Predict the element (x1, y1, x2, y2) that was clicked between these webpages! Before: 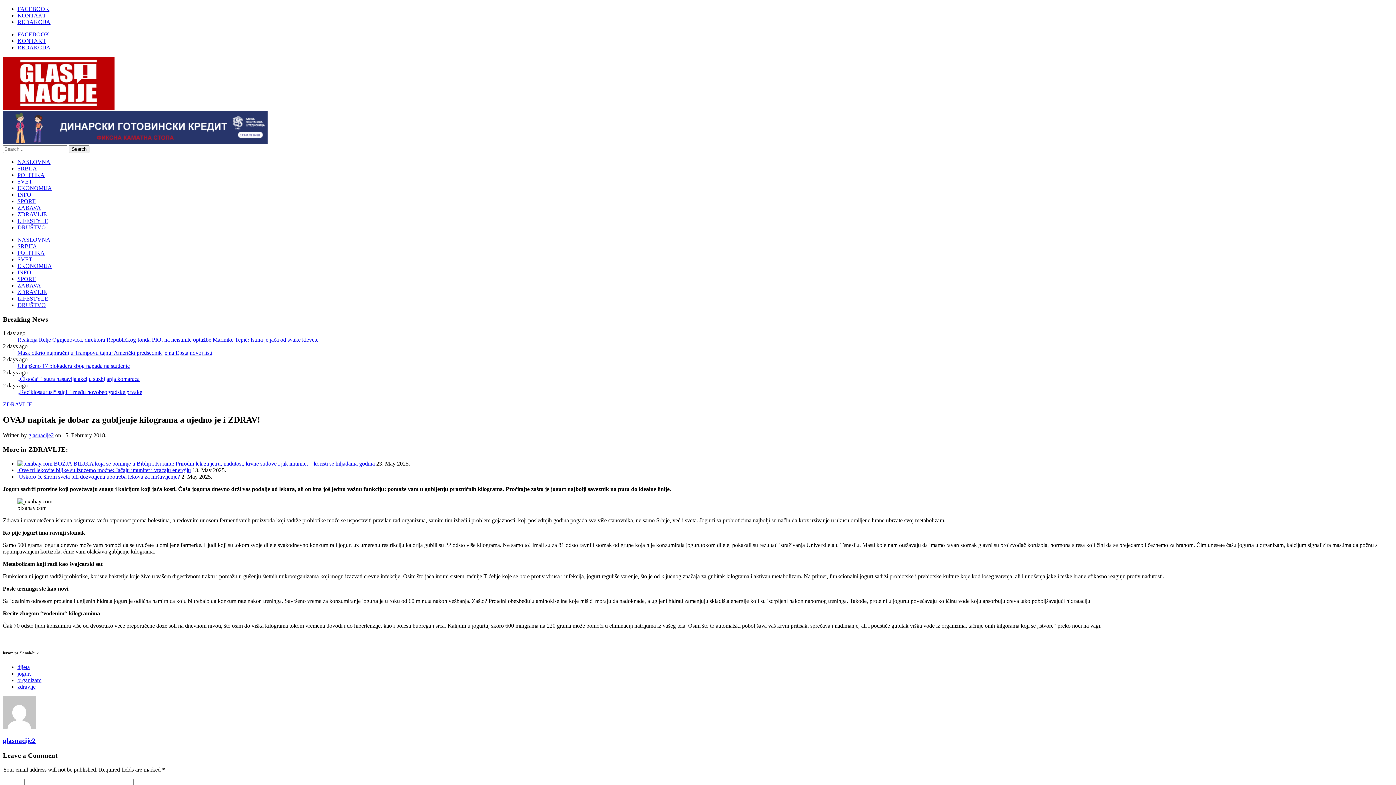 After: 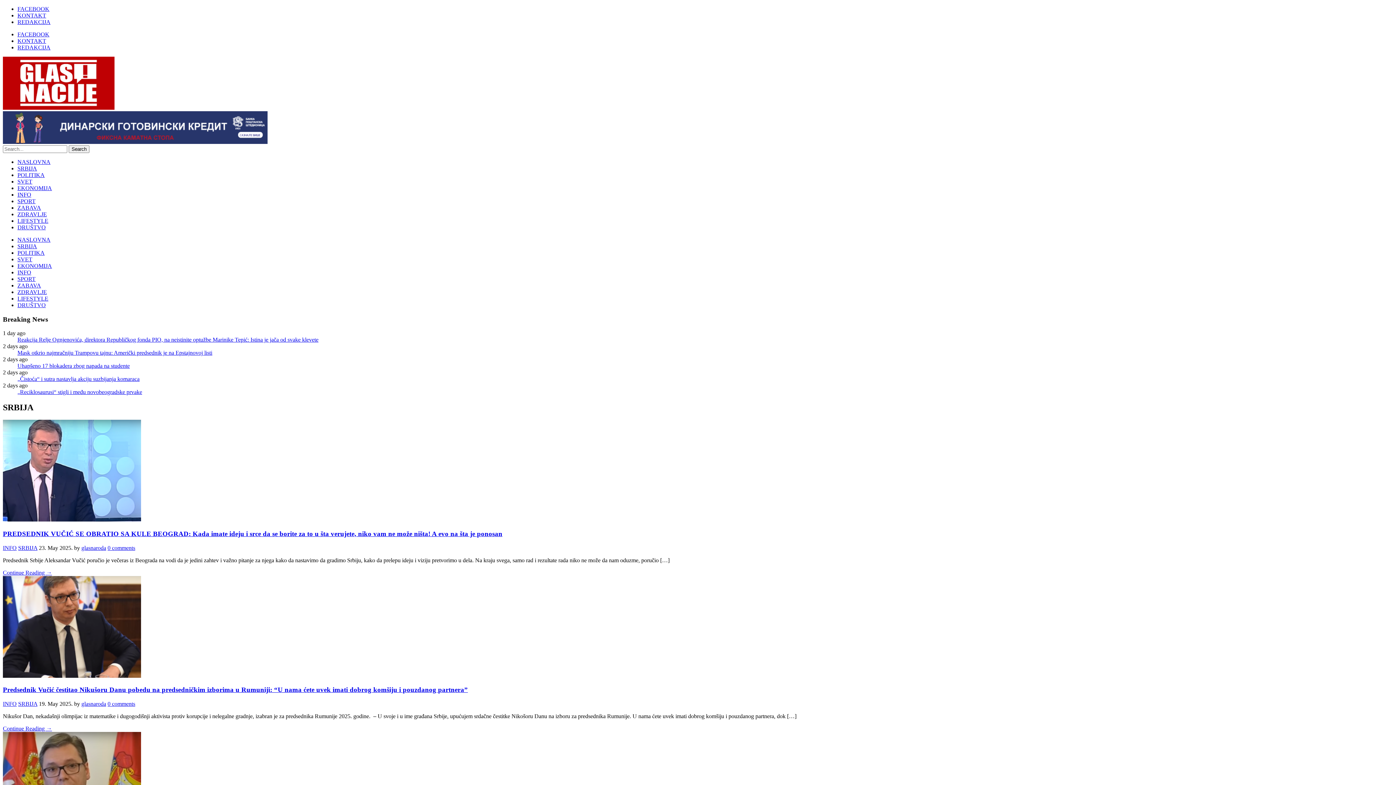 Action: label: SRBIJA bbox: (17, 243, 37, 249)